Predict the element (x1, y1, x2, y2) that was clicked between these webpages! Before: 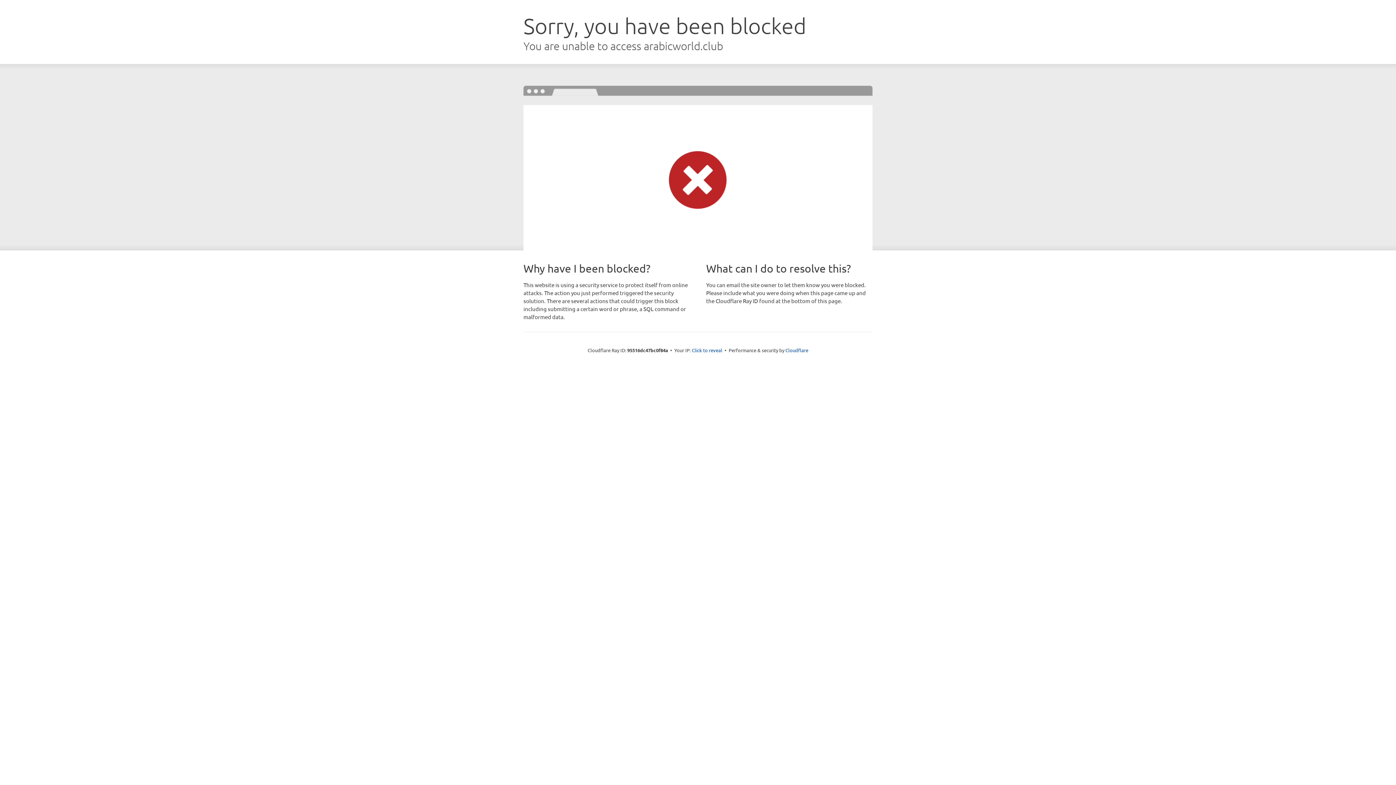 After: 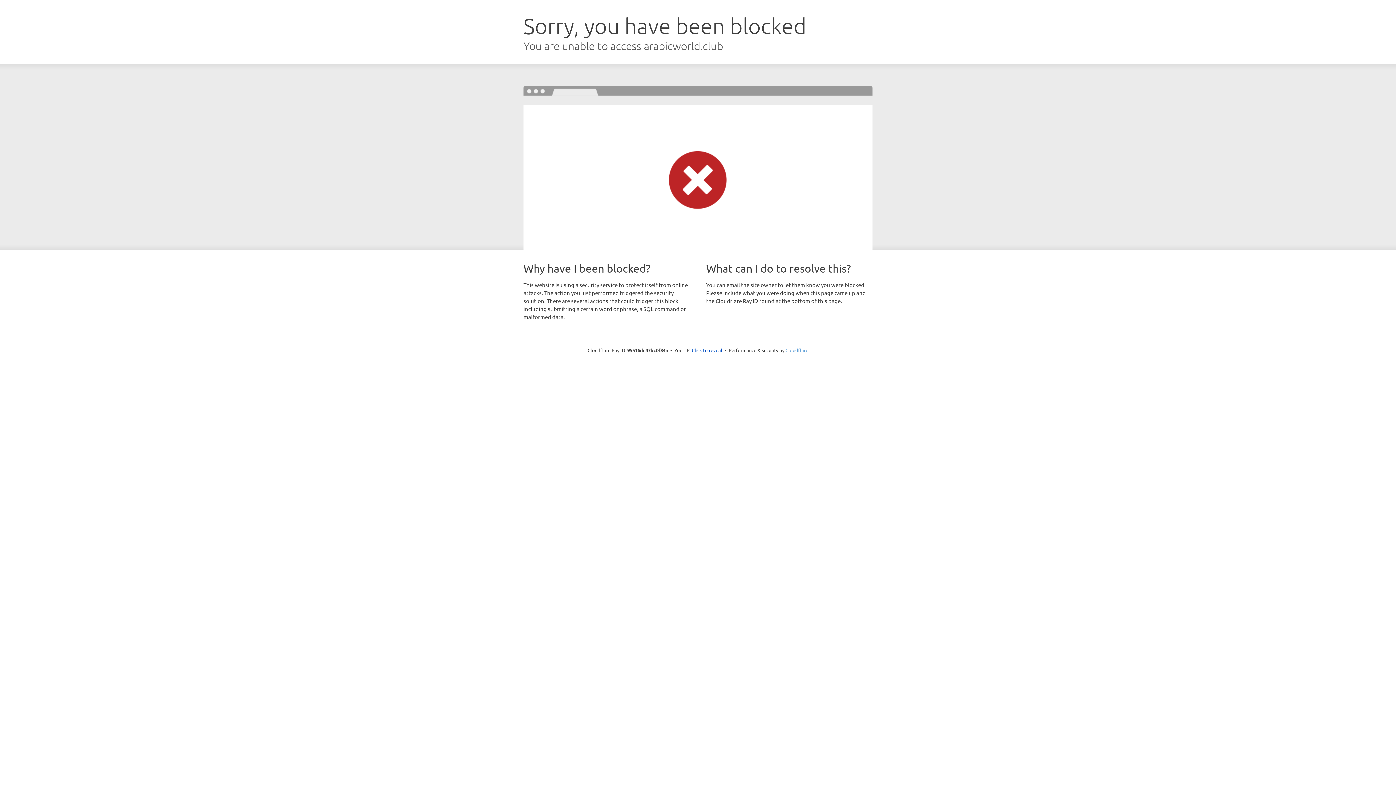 Action: label: Cloudflare bbox: (785, 347, 808, 353)